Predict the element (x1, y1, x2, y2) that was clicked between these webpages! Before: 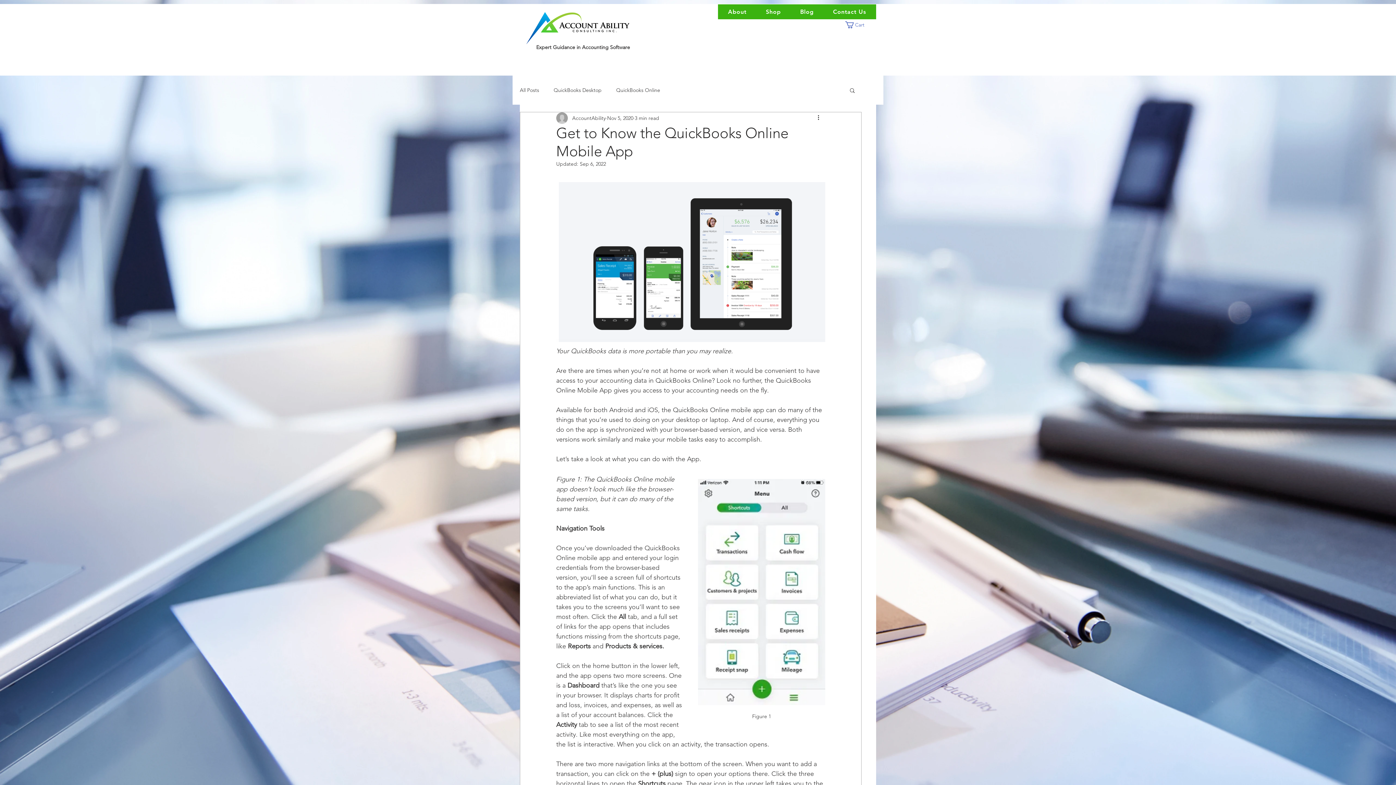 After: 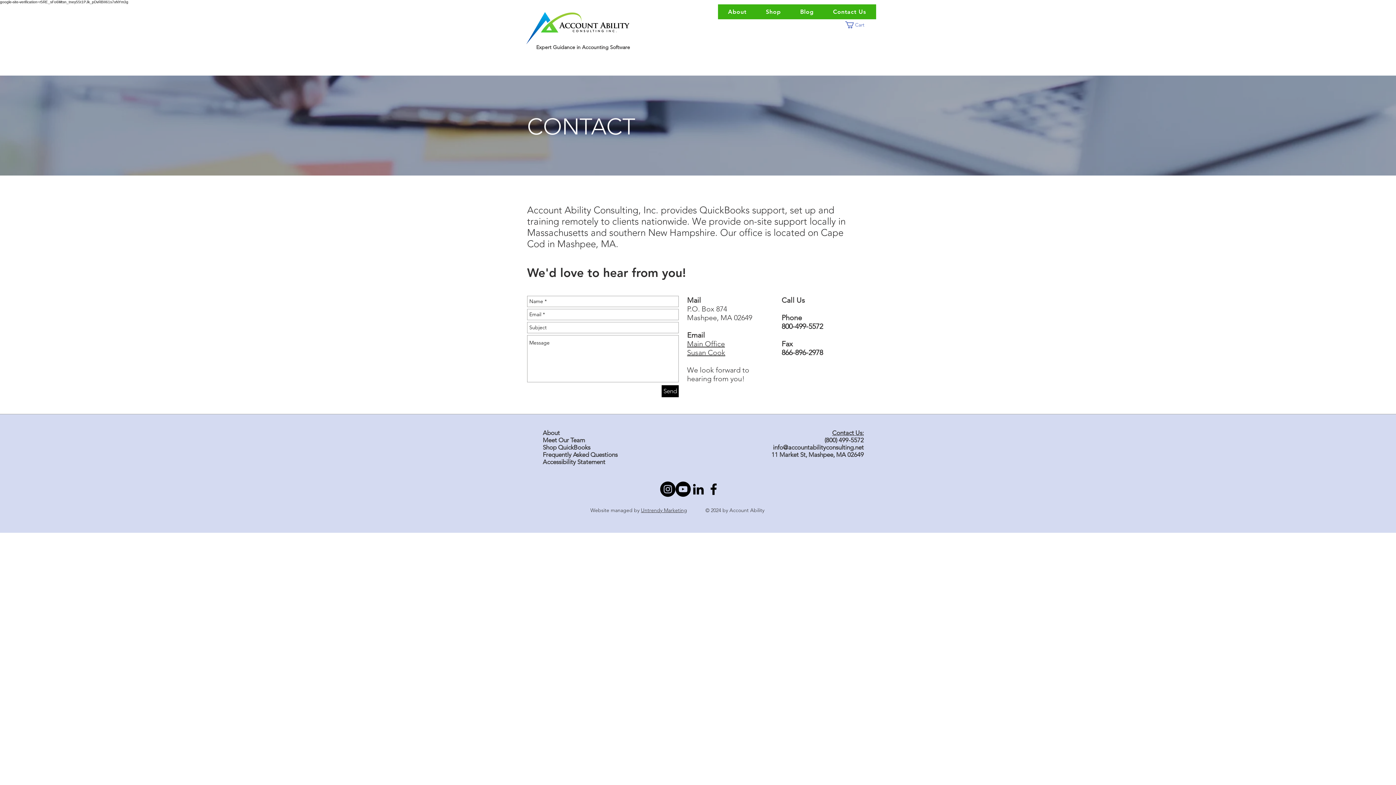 Action: bbox: (823, 4, 876, 18) label: Contact Us